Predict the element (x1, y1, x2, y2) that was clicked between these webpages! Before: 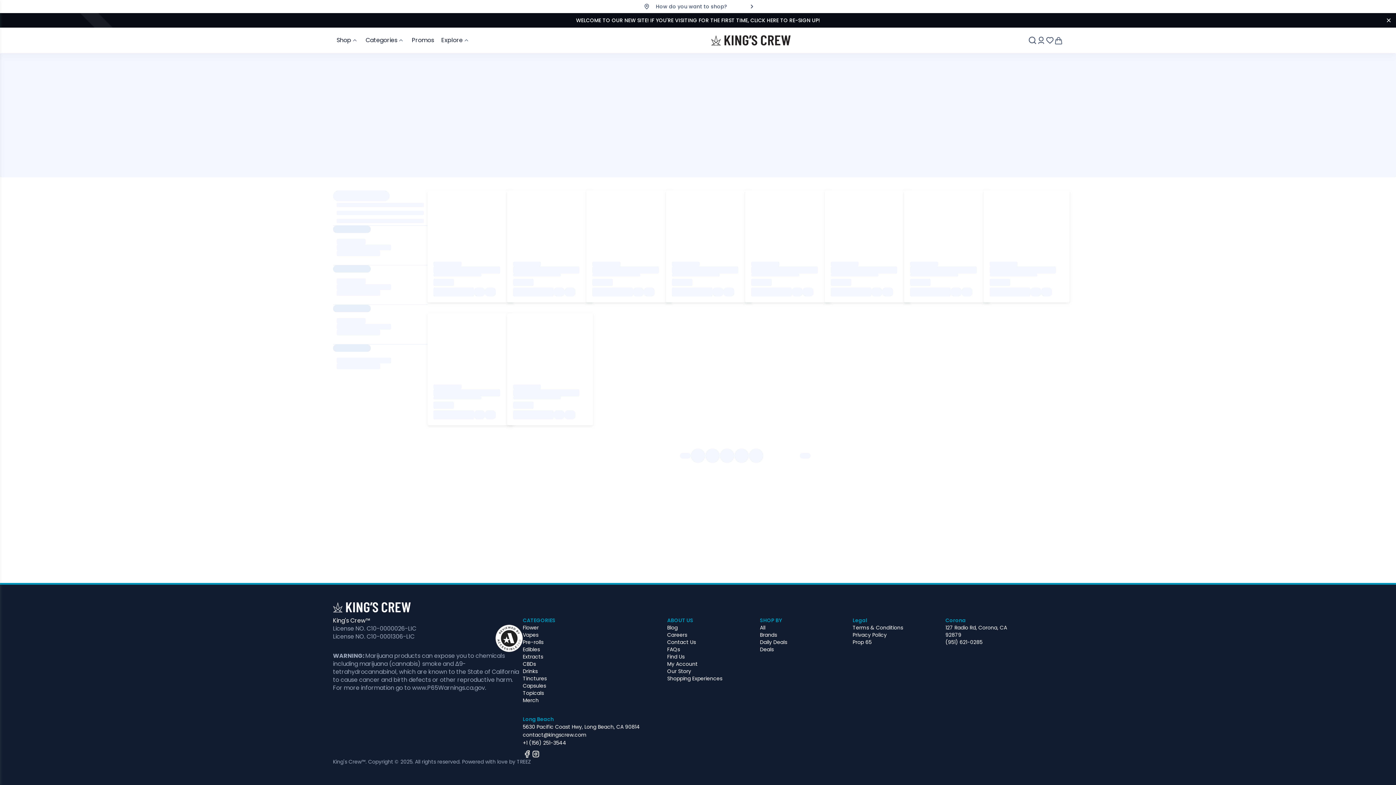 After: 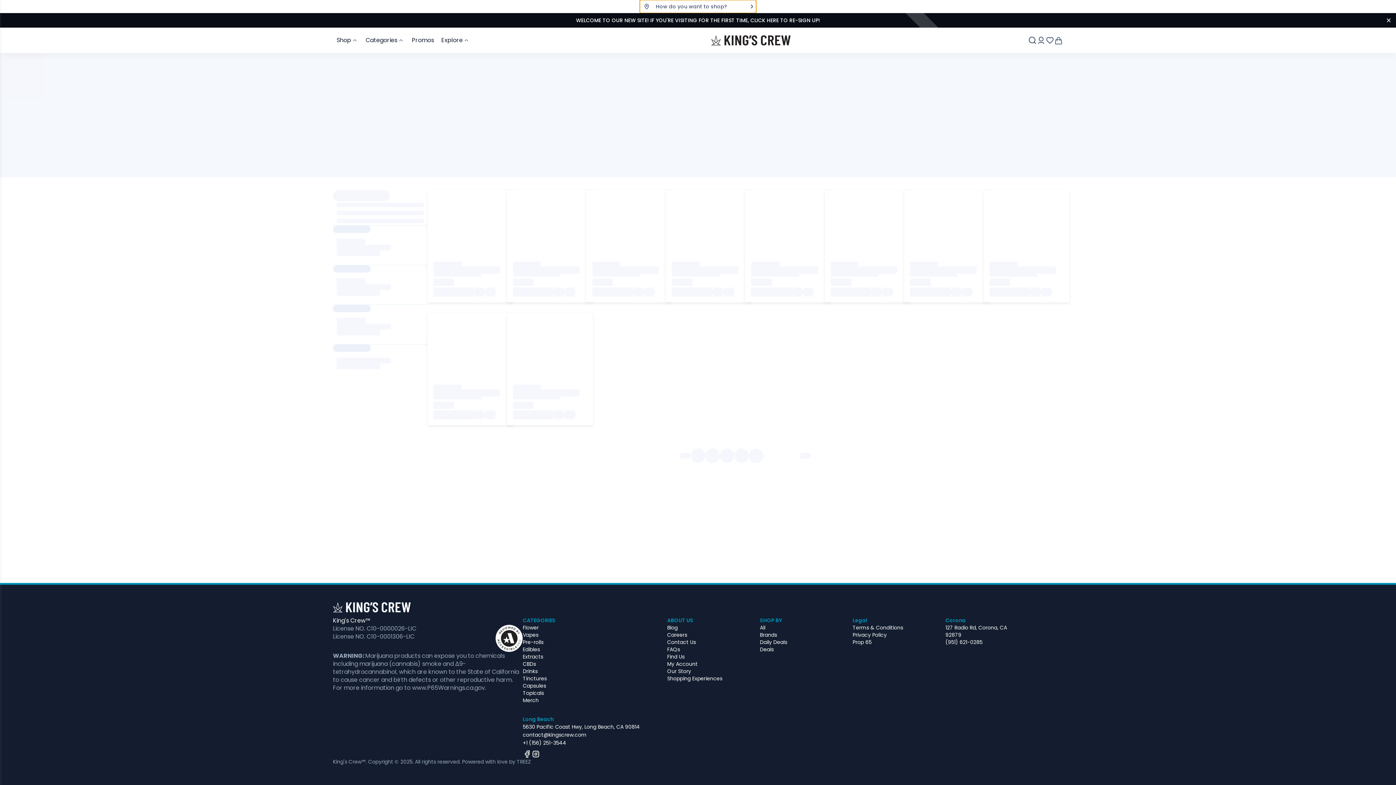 Action: bbox: (640, 0, 756, 13) label: How do you want to shop?